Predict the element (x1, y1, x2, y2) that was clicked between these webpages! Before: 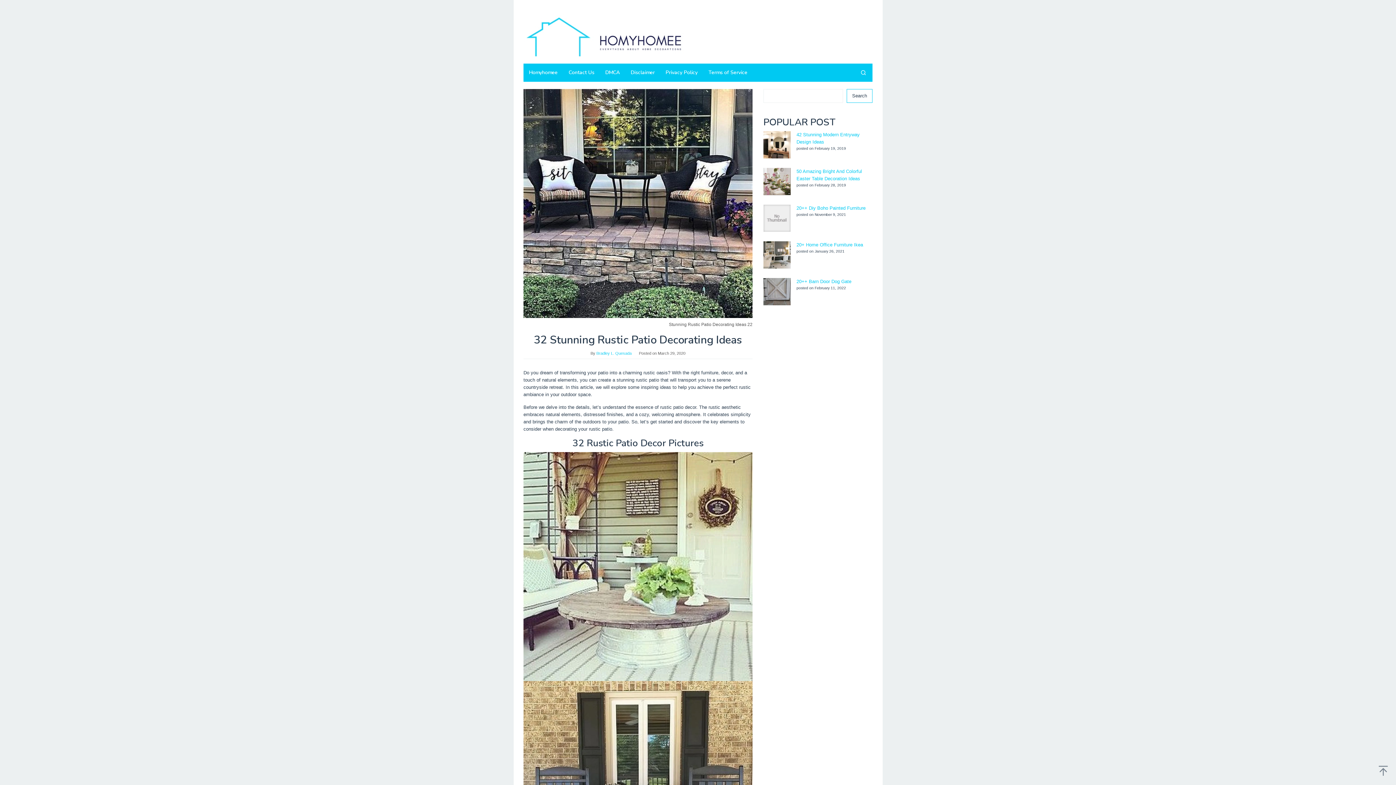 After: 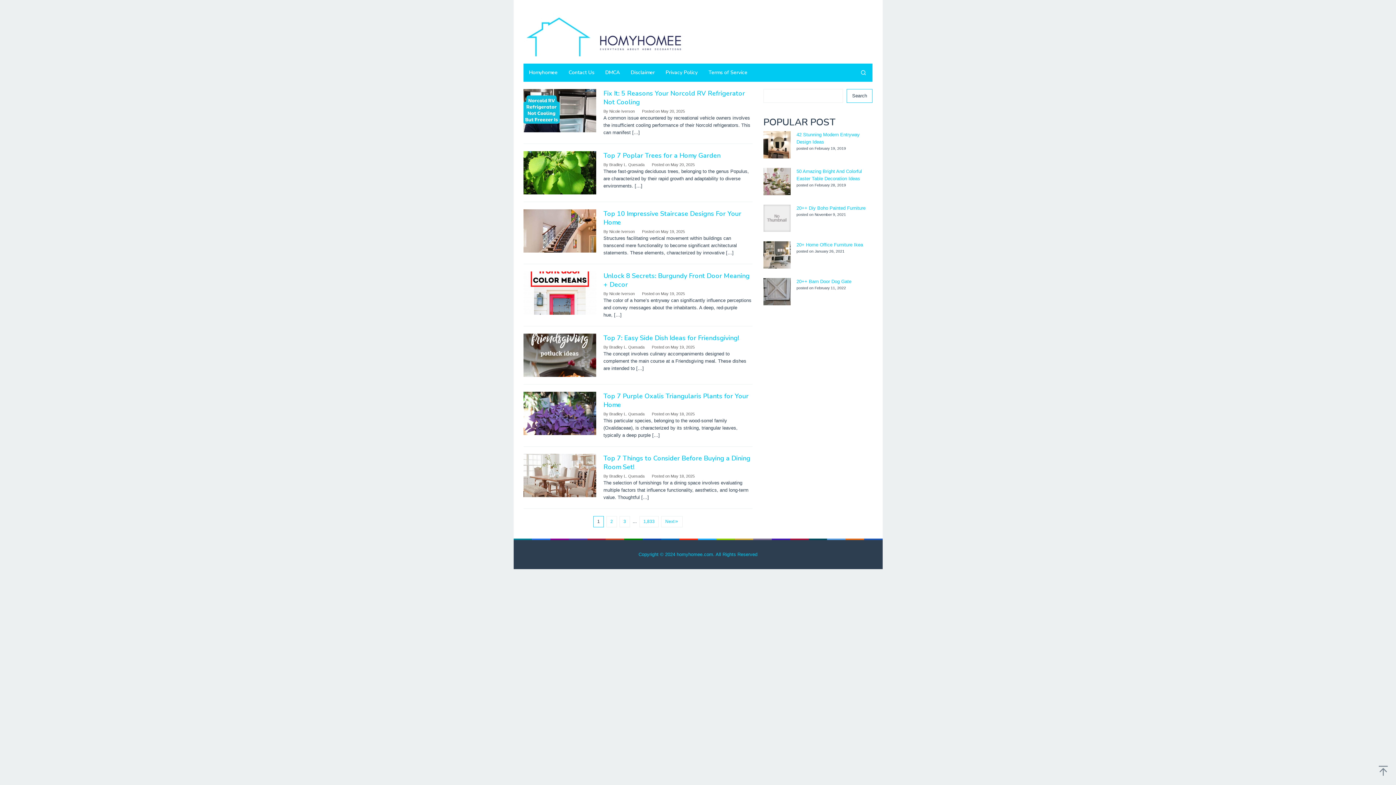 Action: bbox: (523, 63, 563, 81) label: Homyhomee